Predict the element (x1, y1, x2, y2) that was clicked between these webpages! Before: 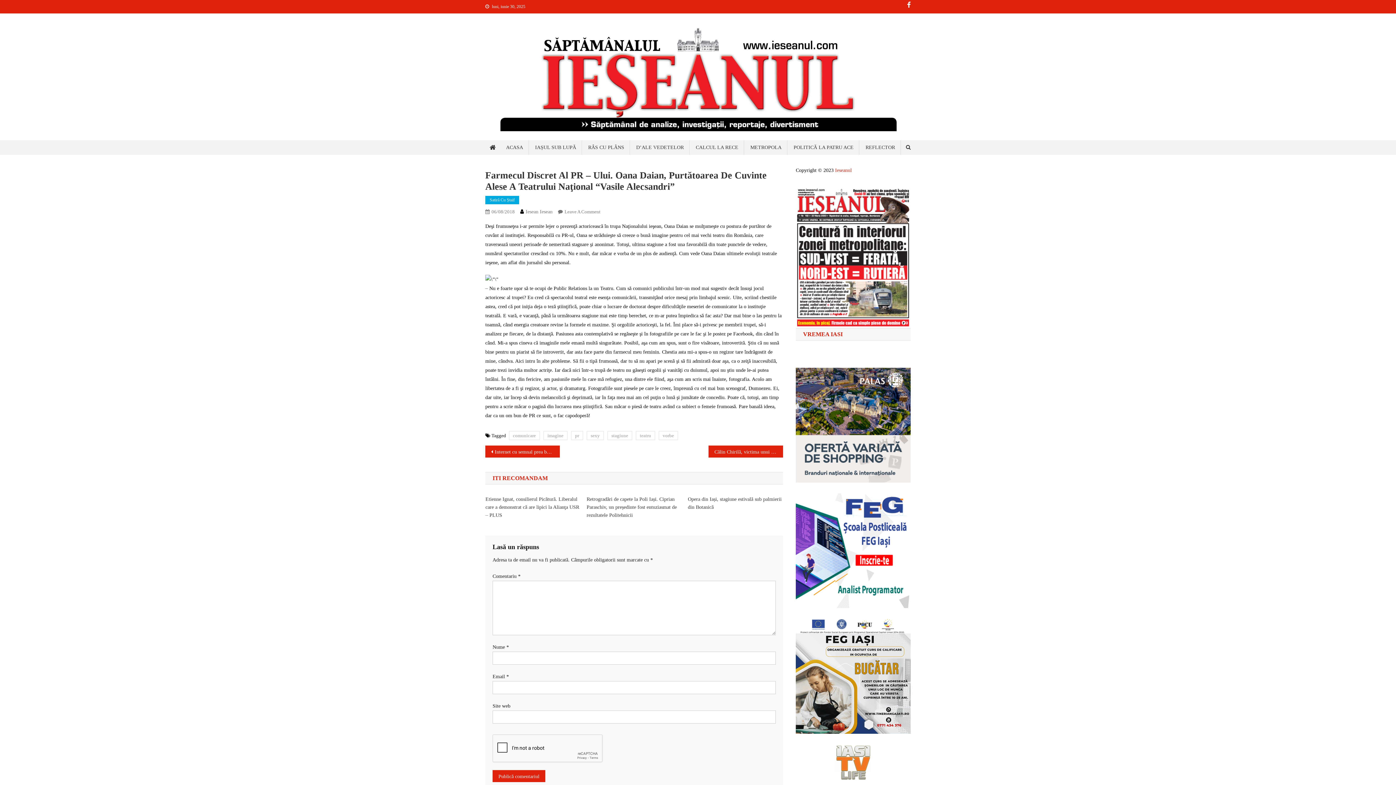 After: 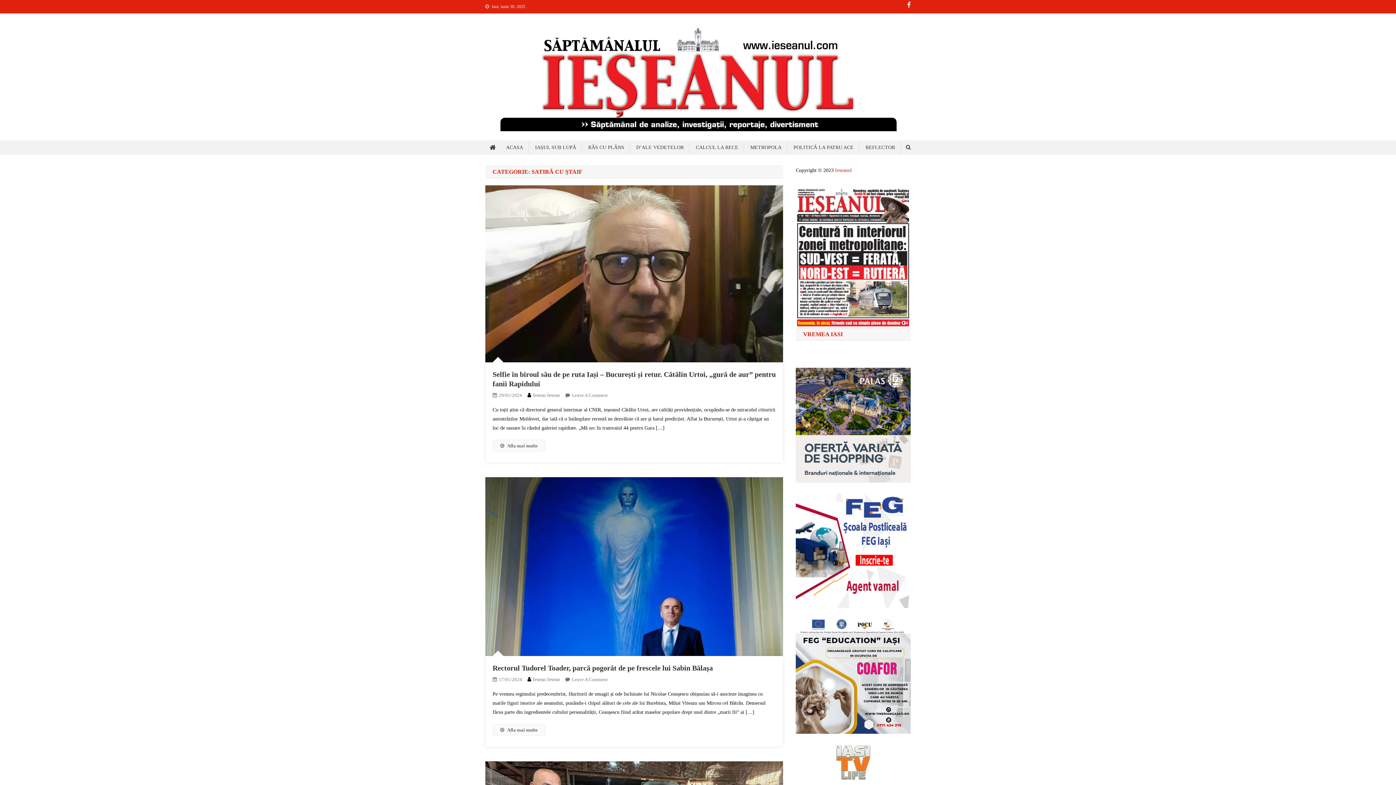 Action: label: Satiră Cu Ștaif bbox: (485, 195, 519, 204)